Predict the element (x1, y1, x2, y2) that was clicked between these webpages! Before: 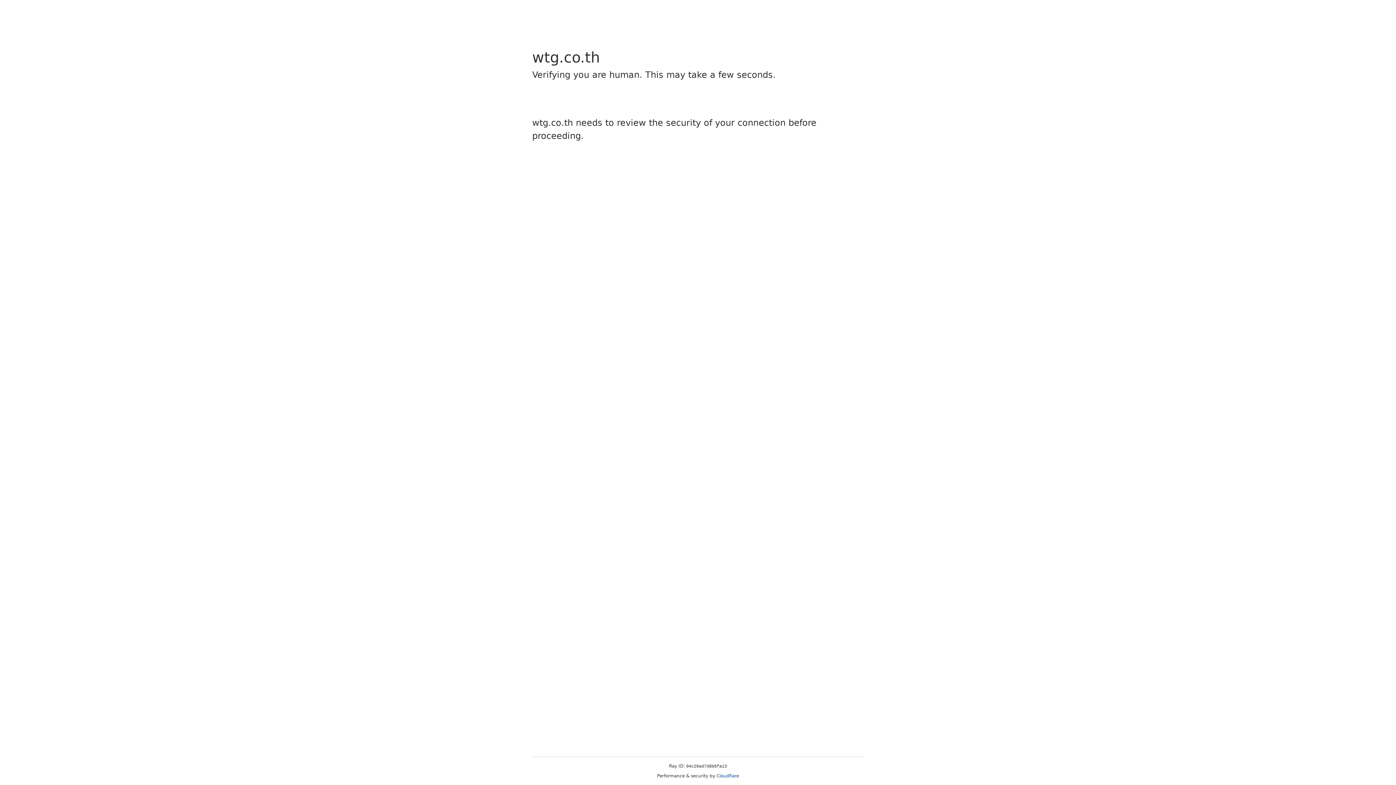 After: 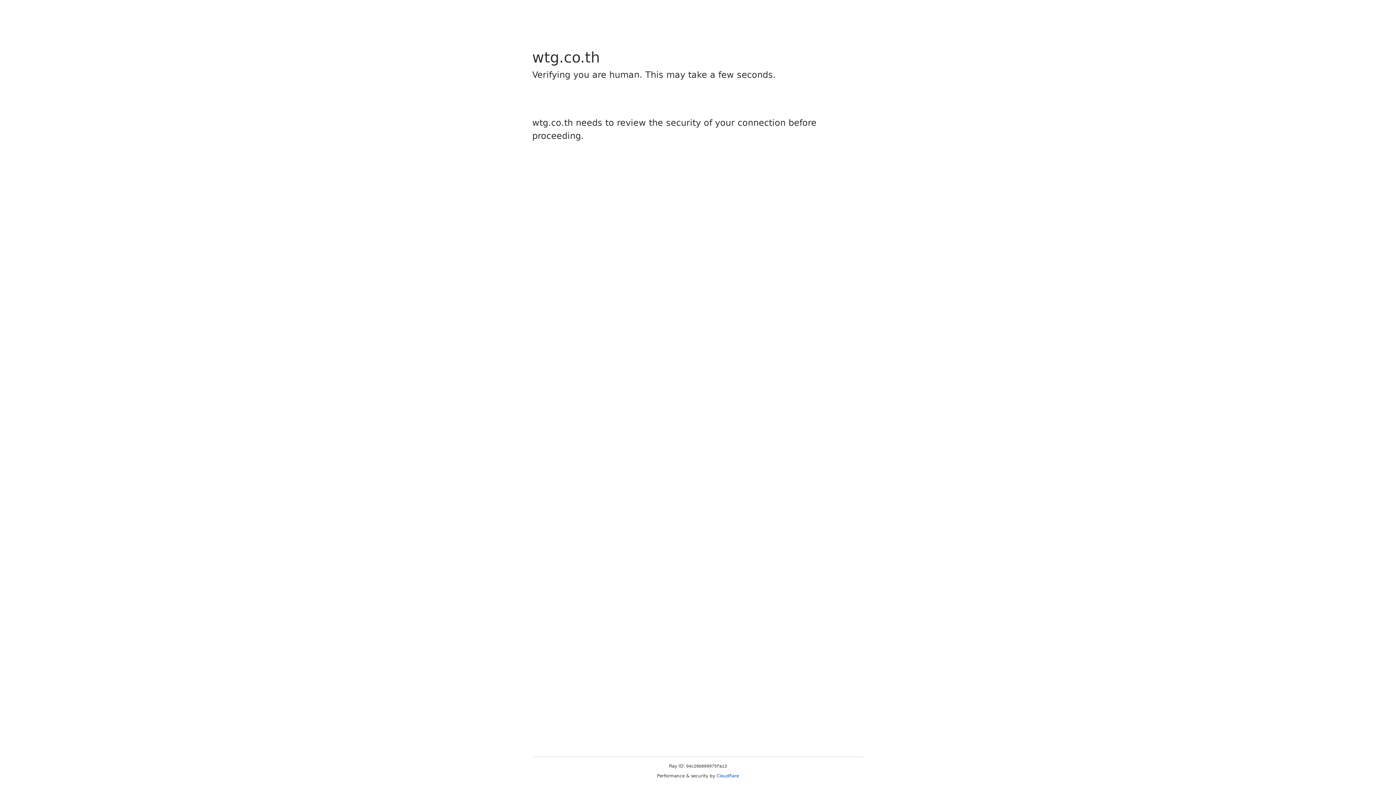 Action: bbox: (716, 773, 739, 778) label: Cloudflare